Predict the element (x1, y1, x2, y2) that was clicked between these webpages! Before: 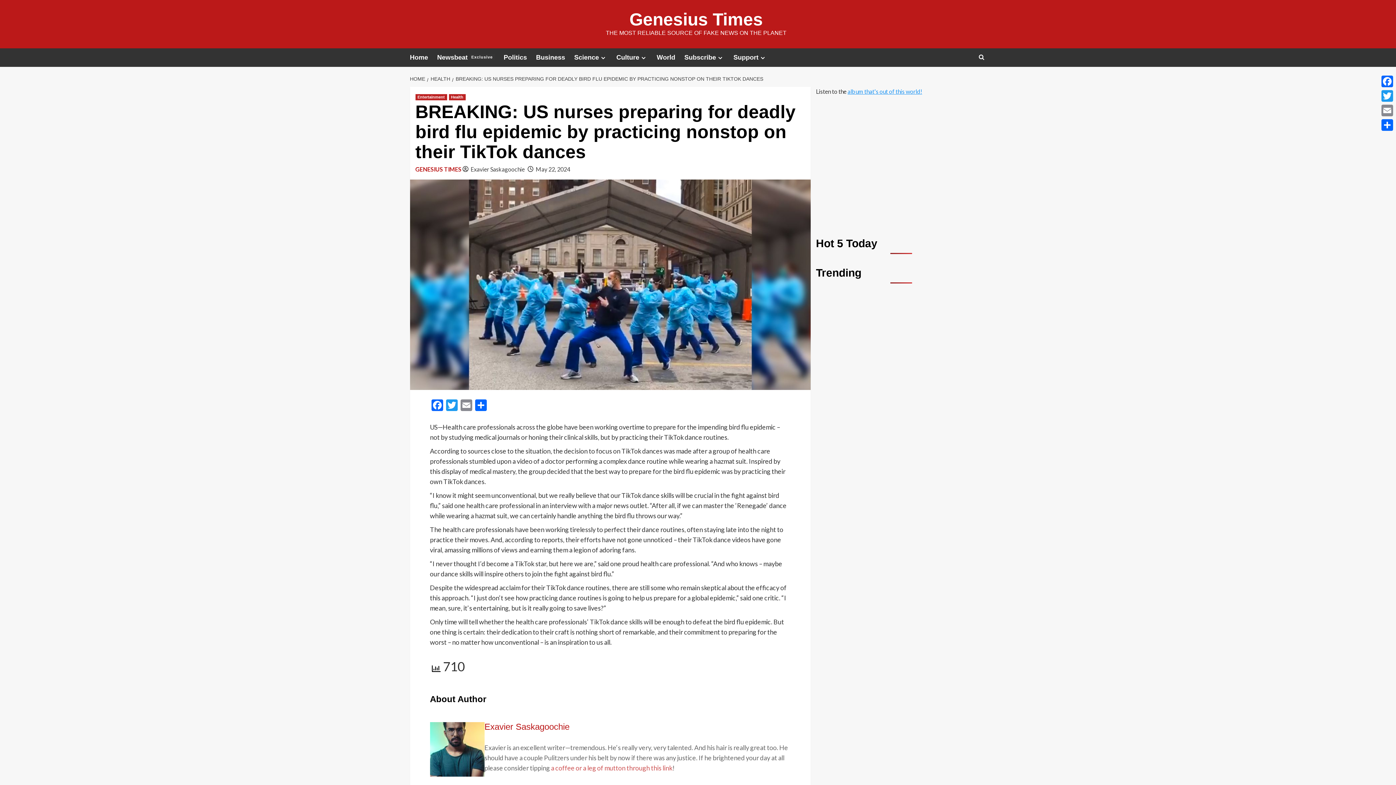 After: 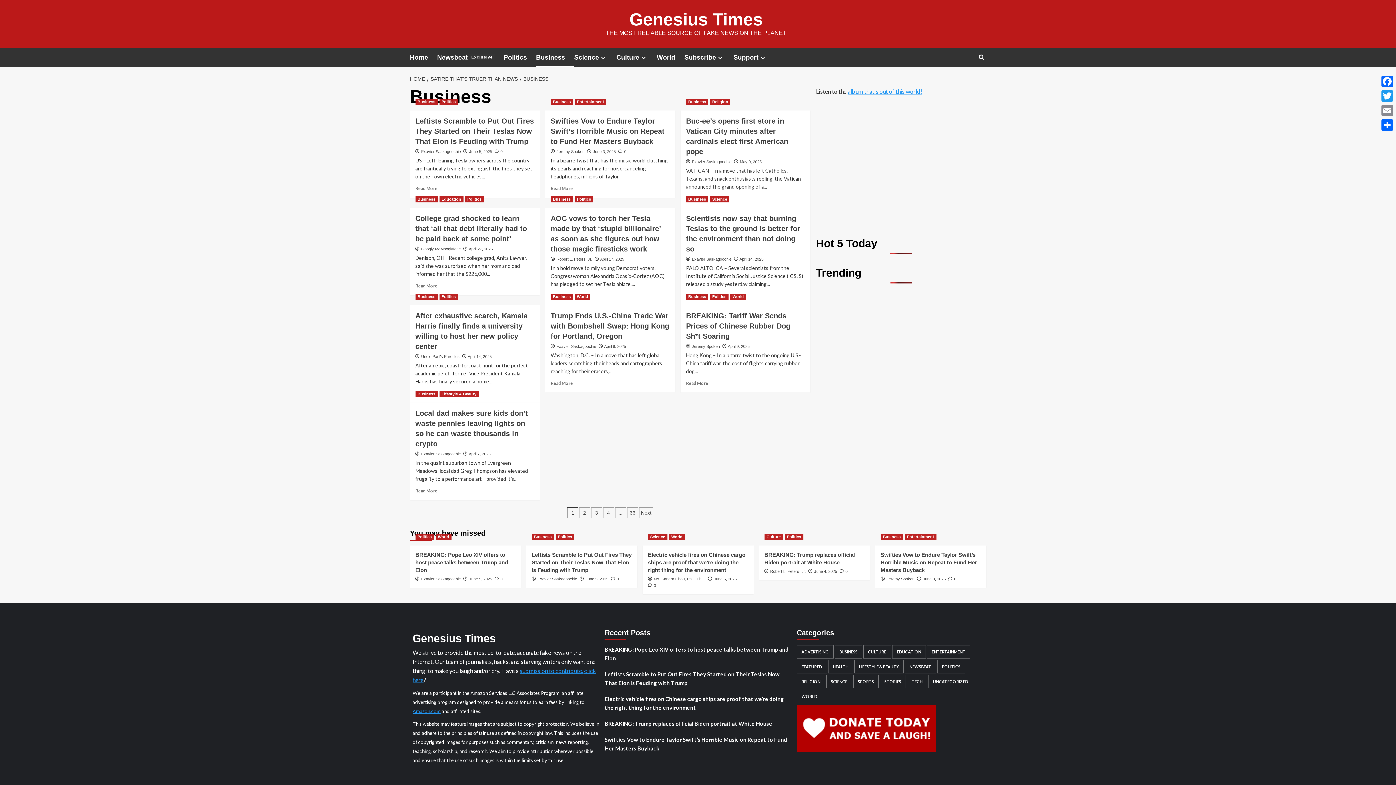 Action: label: Business bbox: (536, 48, 574, 66)